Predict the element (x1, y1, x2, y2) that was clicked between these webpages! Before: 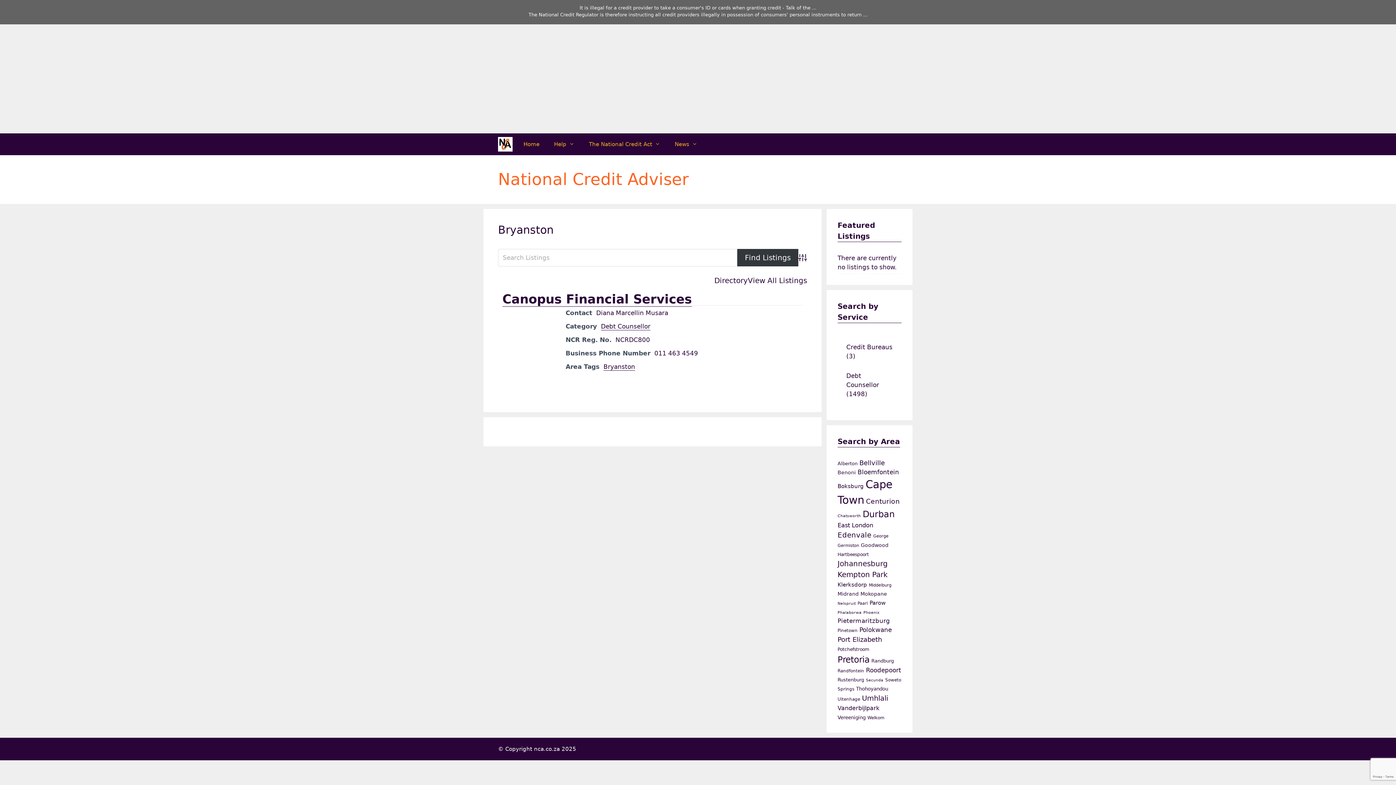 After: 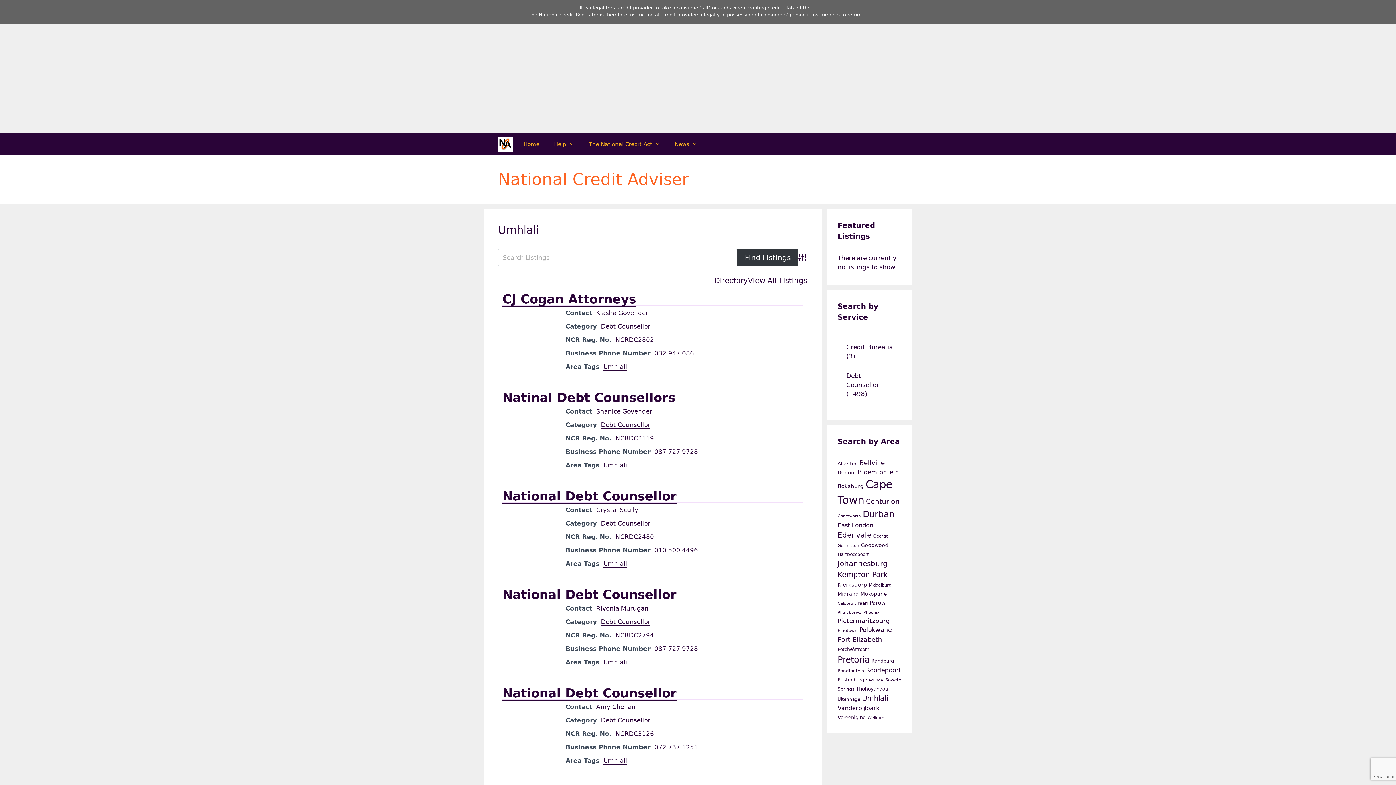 Action: bbox: (862, 694, 888, 702) label: Umhlali (38 items)